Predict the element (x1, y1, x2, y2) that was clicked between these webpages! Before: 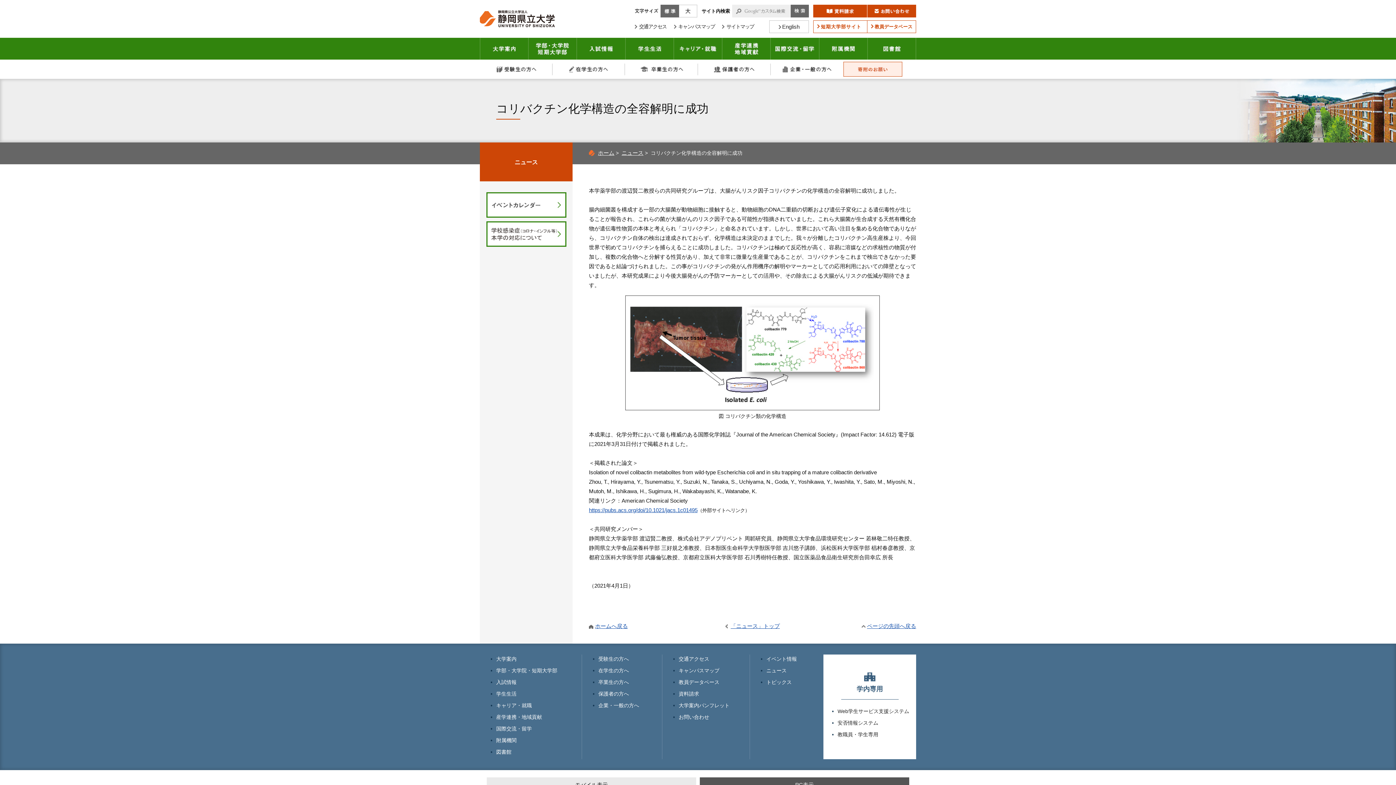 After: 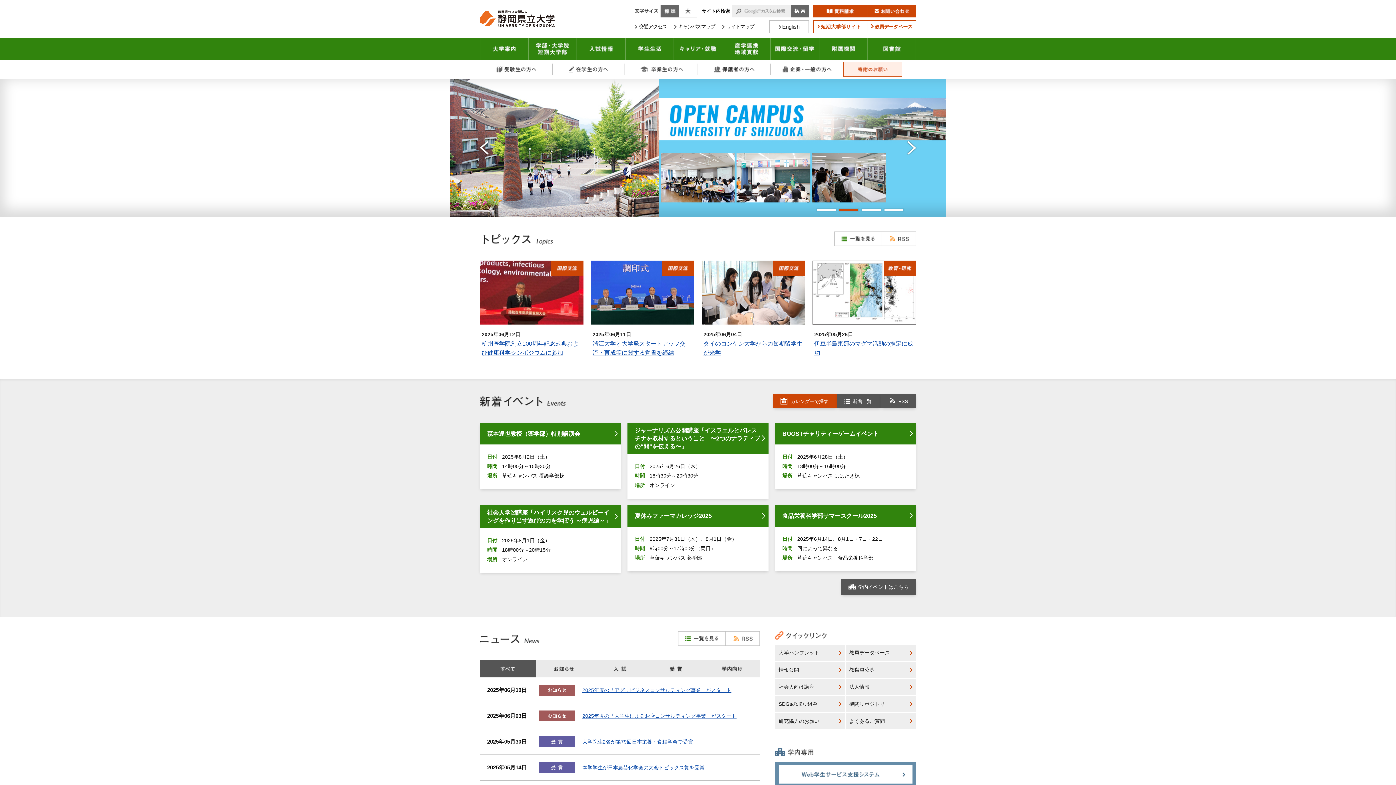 Action: bbox: (589, 623, 628, 629) label: ホームへ戻る